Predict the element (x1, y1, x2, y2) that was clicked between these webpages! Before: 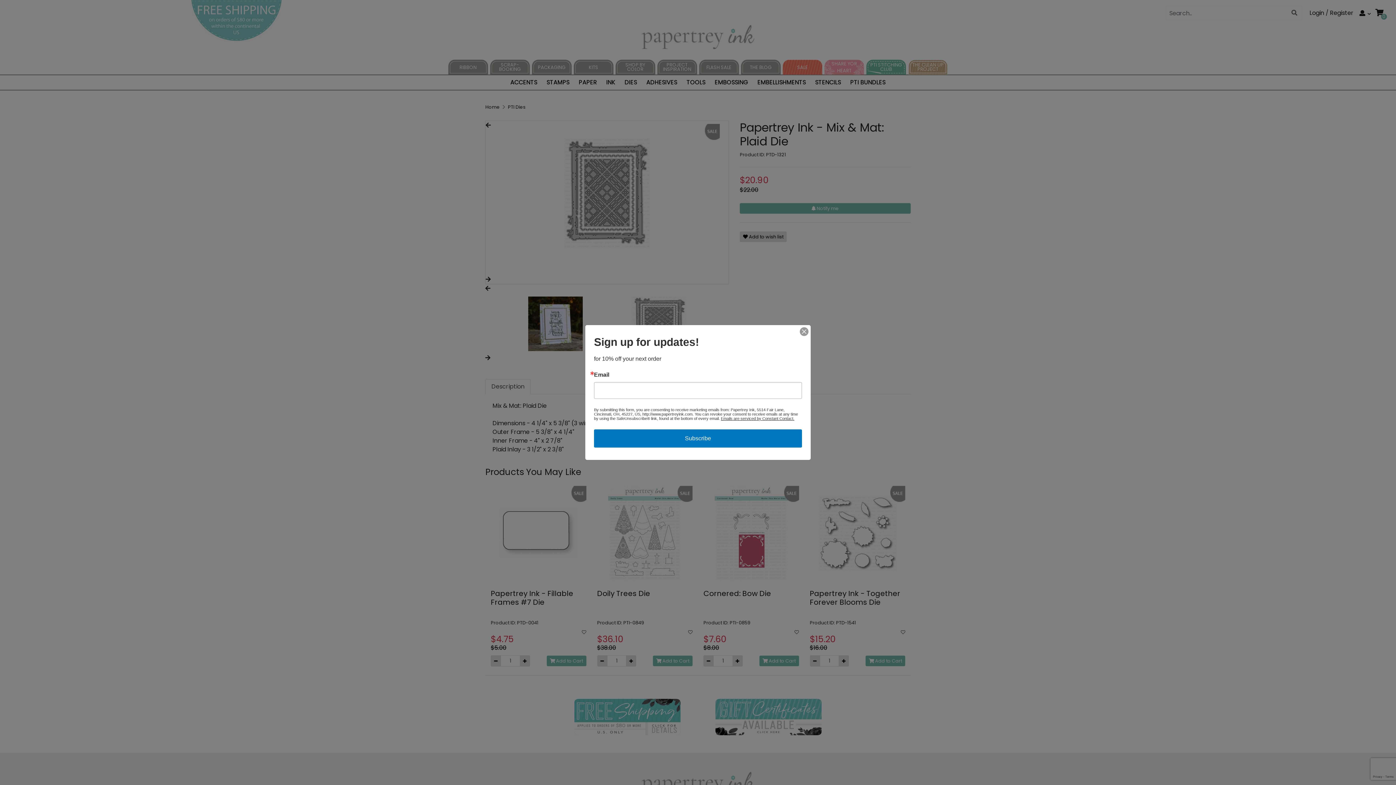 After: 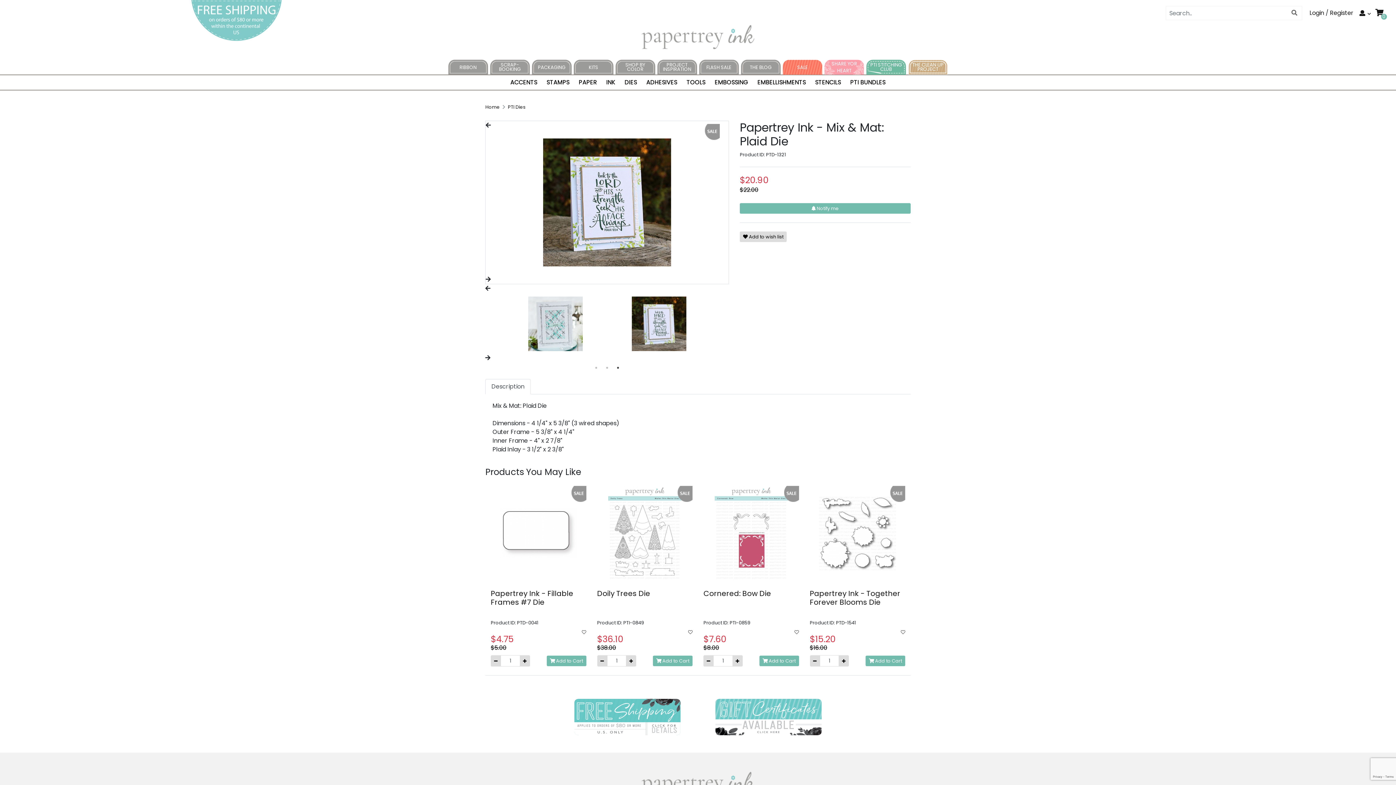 Action: bbox: (800, 327, 808, 336)